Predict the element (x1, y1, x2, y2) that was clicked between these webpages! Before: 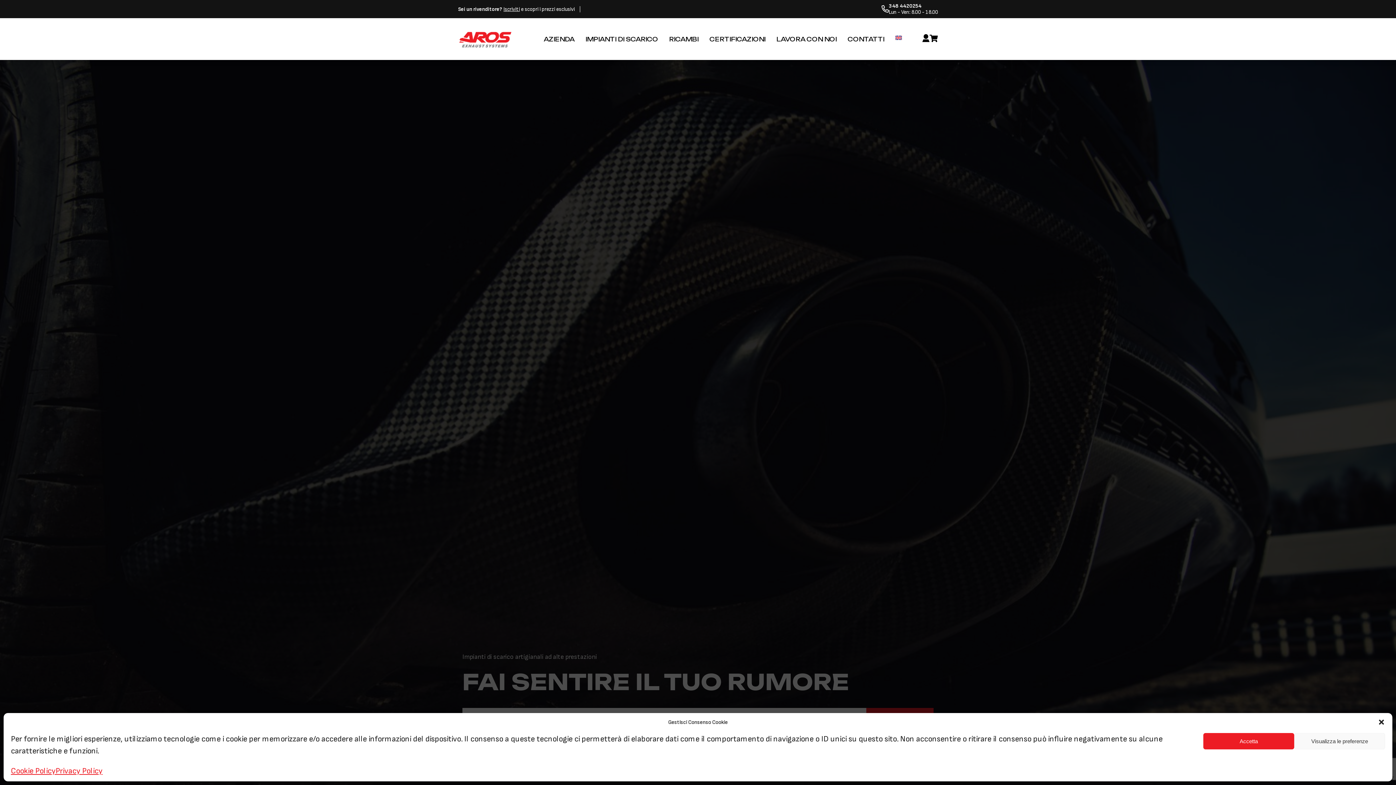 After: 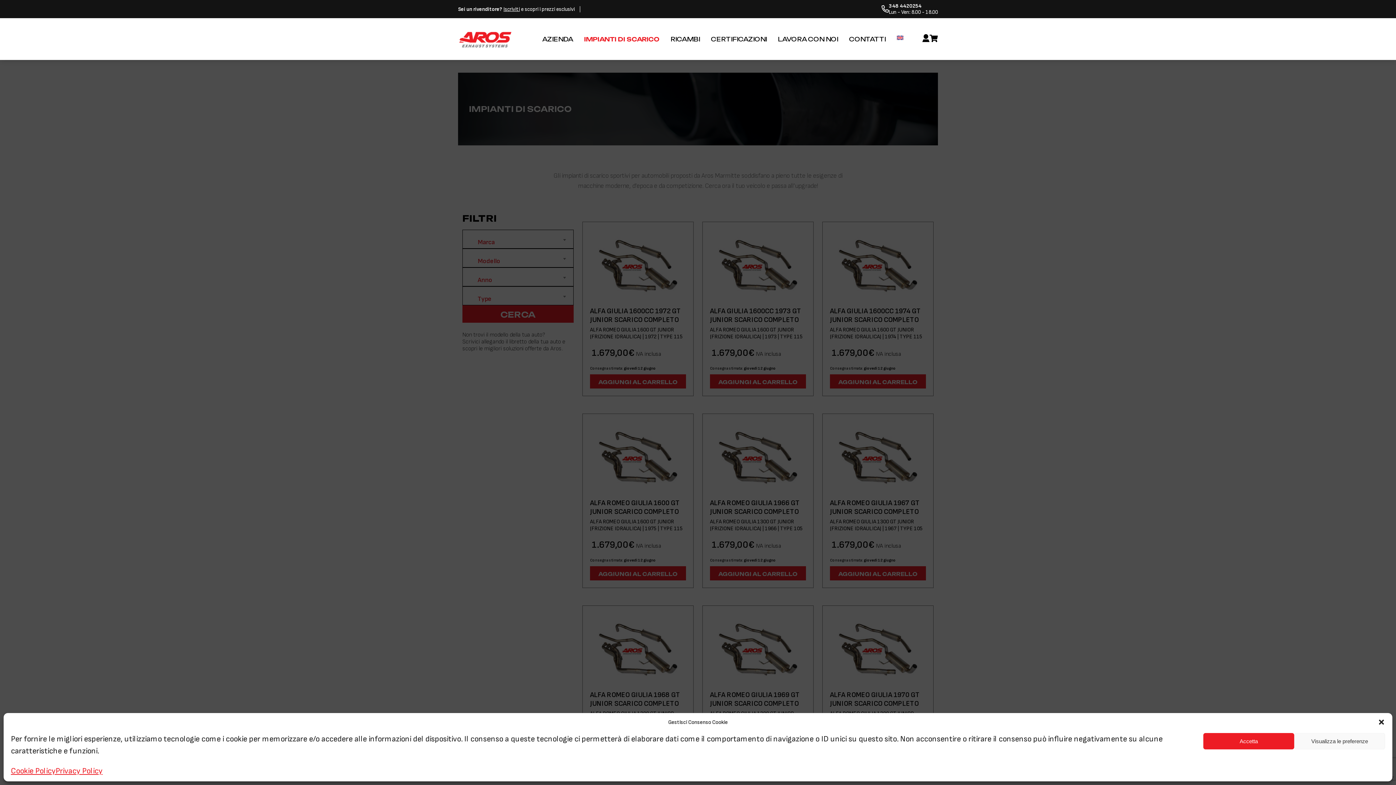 Action: bbox: (585, 35, 658, 42) label: IMPIANTI DI SCARICO